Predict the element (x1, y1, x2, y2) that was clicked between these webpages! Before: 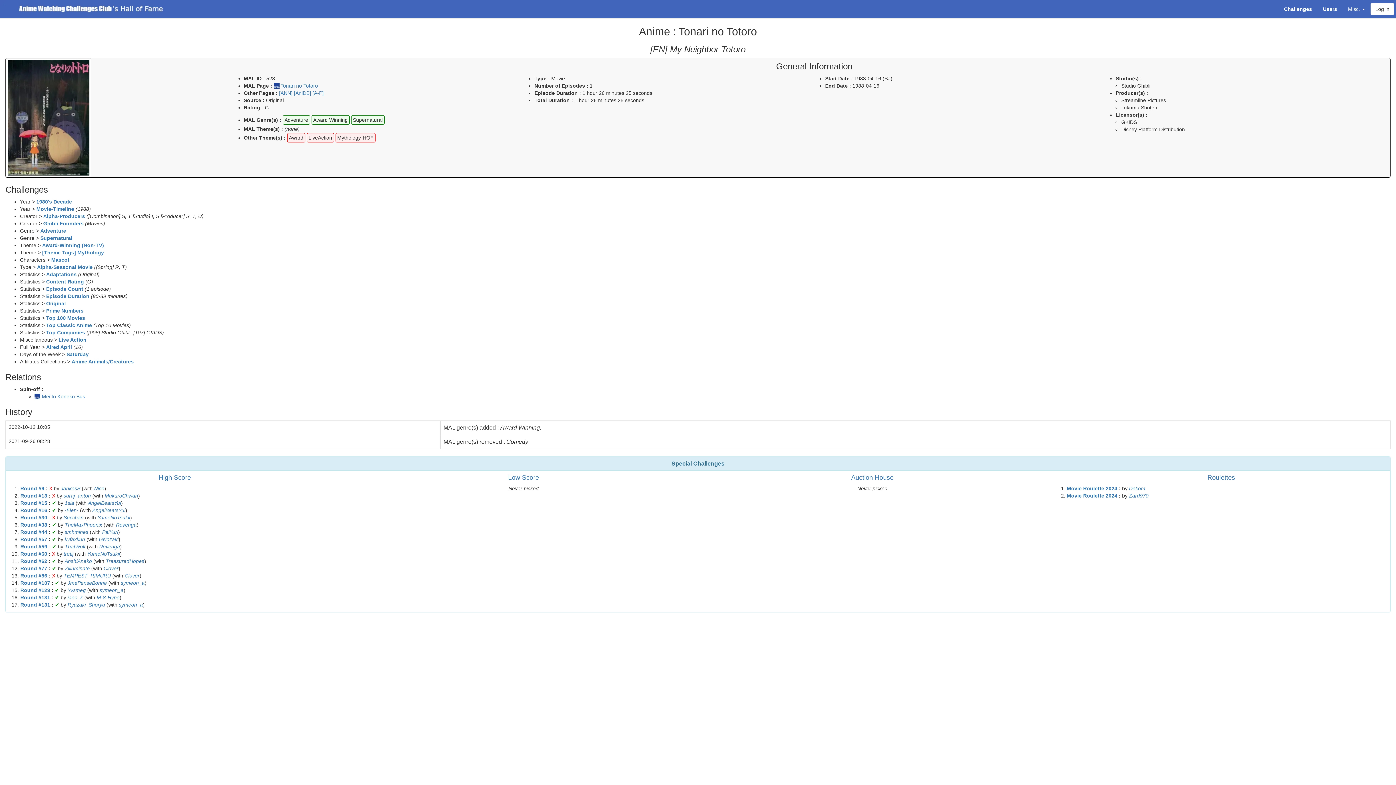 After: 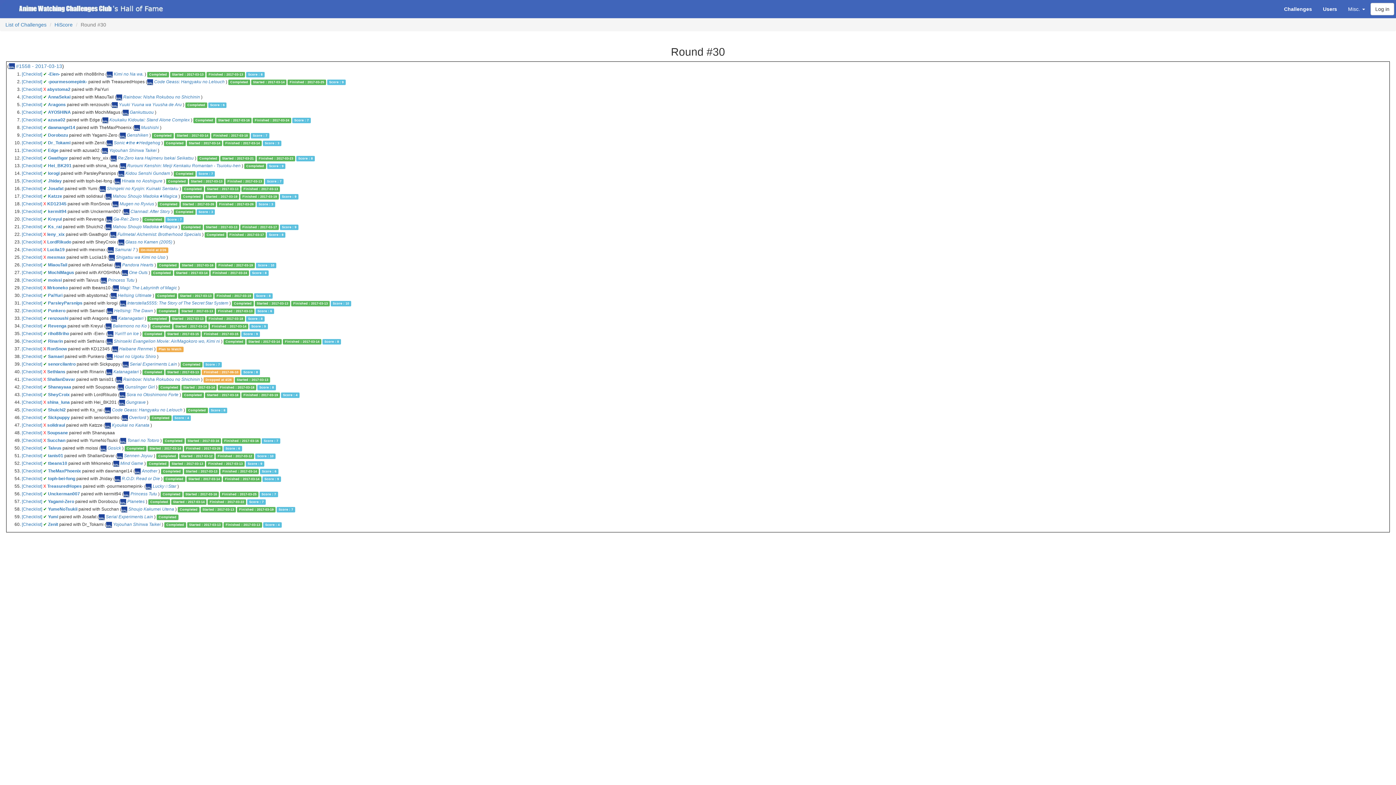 Action: bbox: (20, 514, 47, 520) label: Round #30